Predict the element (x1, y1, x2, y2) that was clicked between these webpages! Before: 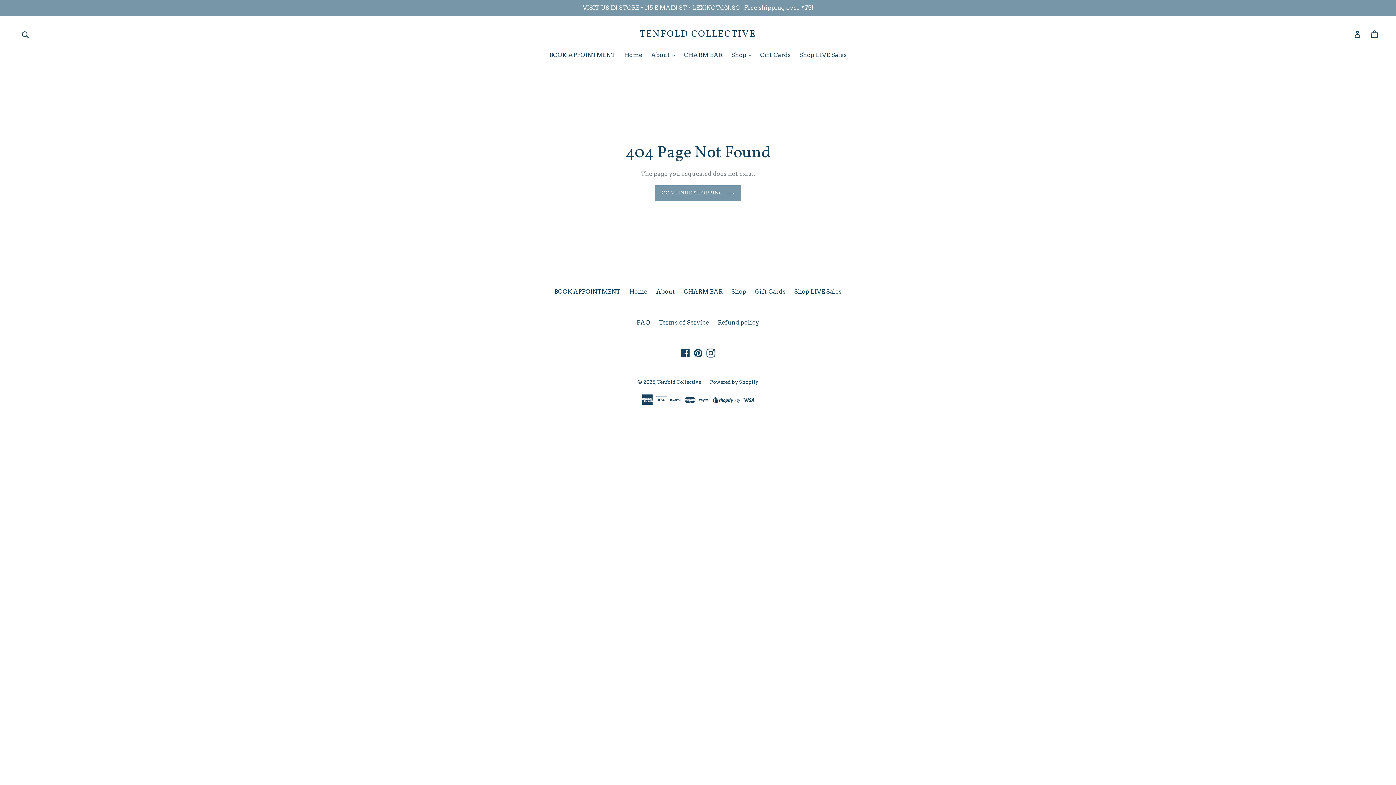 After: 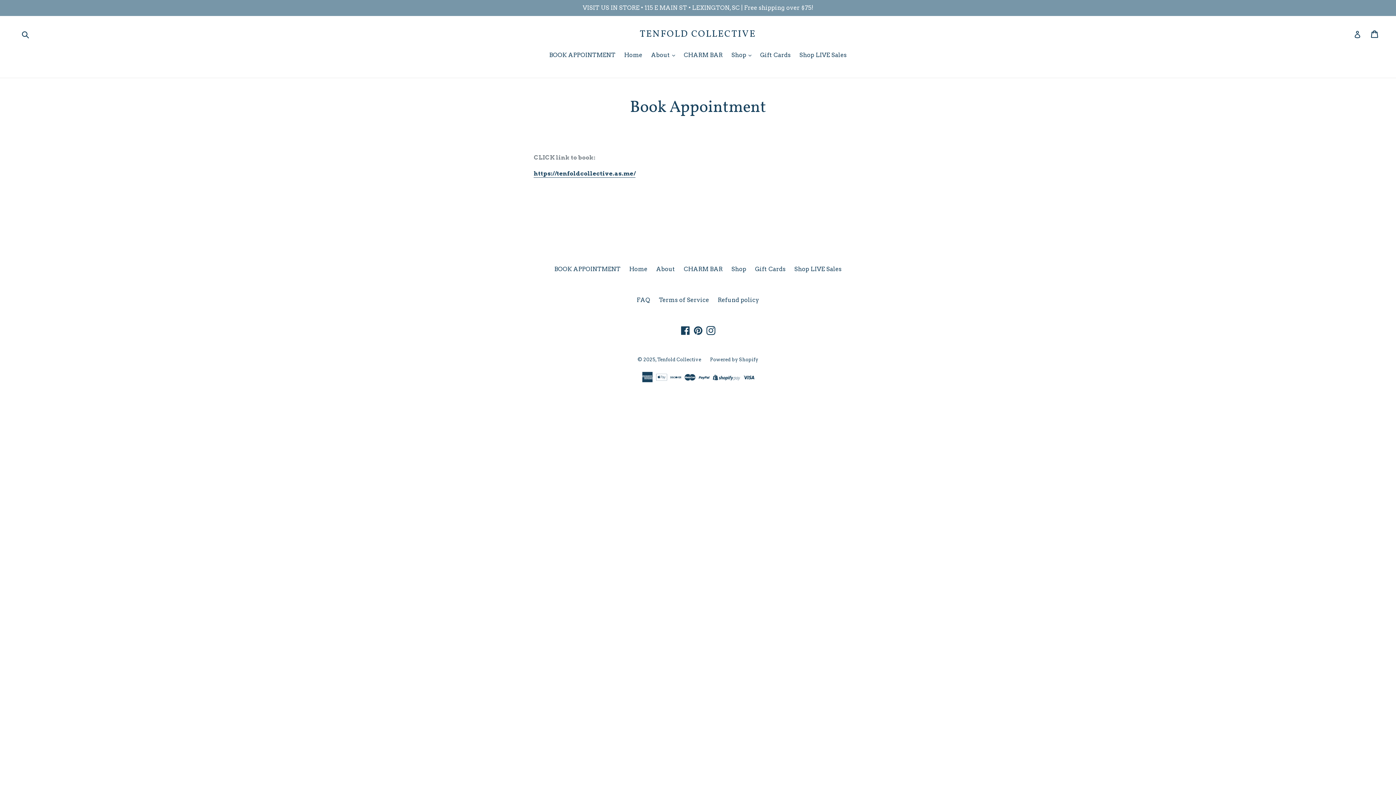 Action: bbox: (545, 50, 619, 60) label: BOOK APPOINTMENT